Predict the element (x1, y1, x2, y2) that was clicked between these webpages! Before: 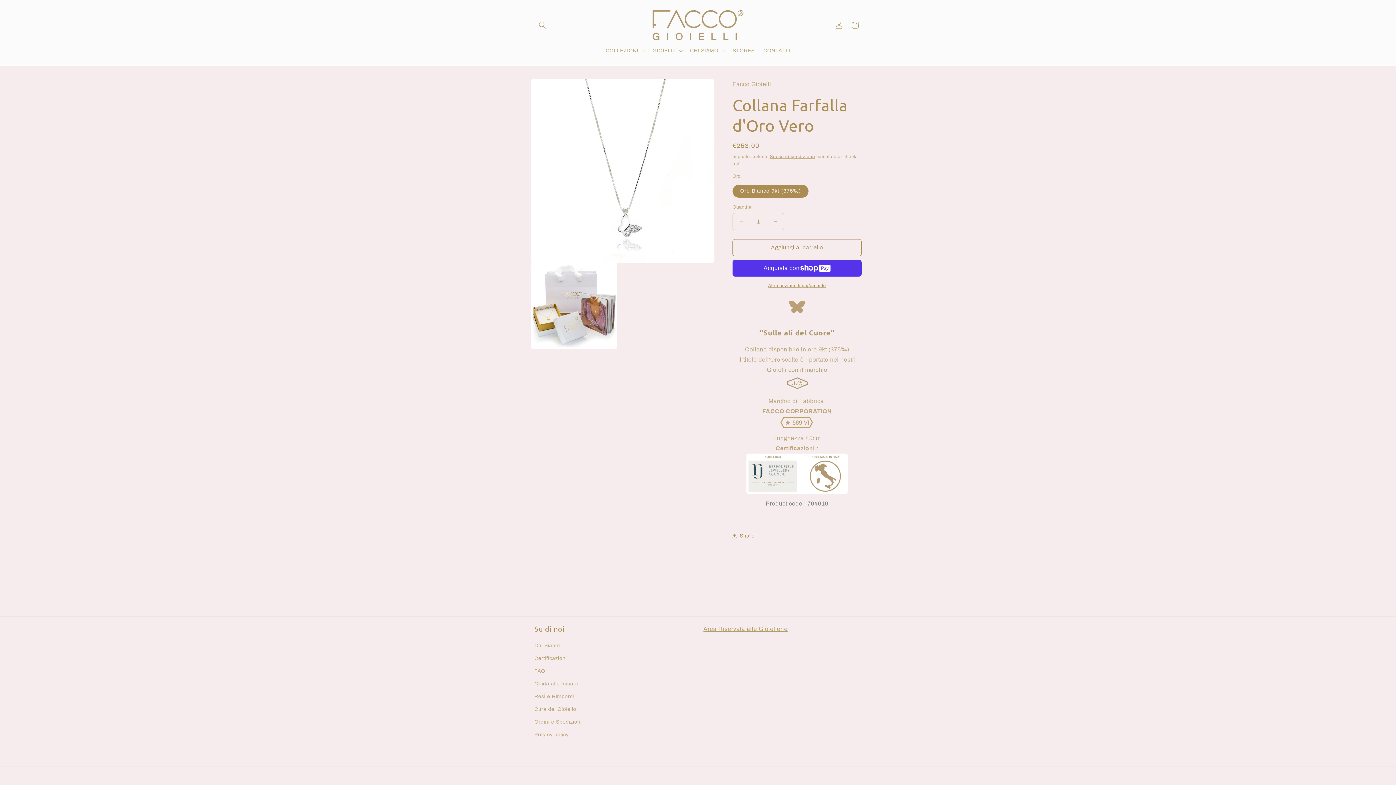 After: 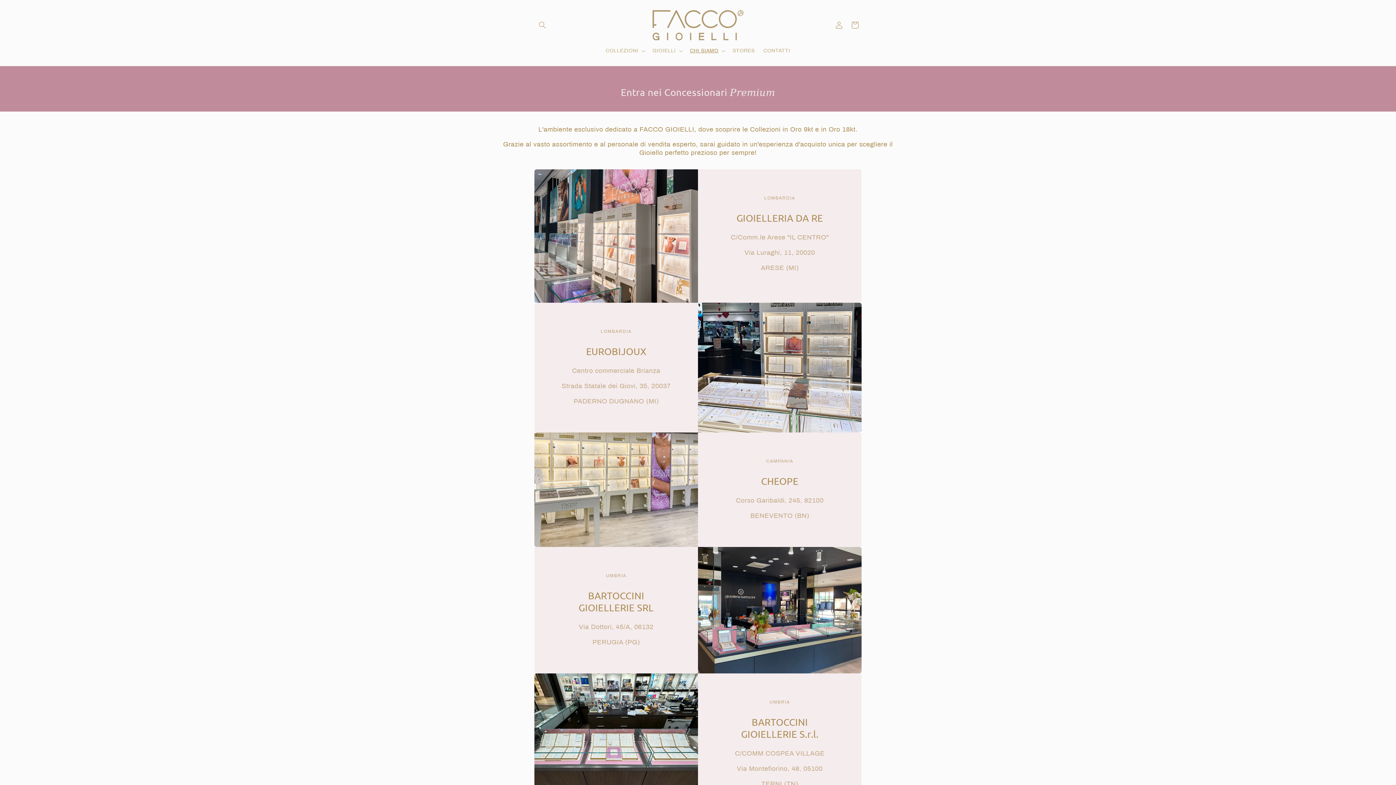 Action: label: Chi Siamo bbox: (534, 641, 560, 652)